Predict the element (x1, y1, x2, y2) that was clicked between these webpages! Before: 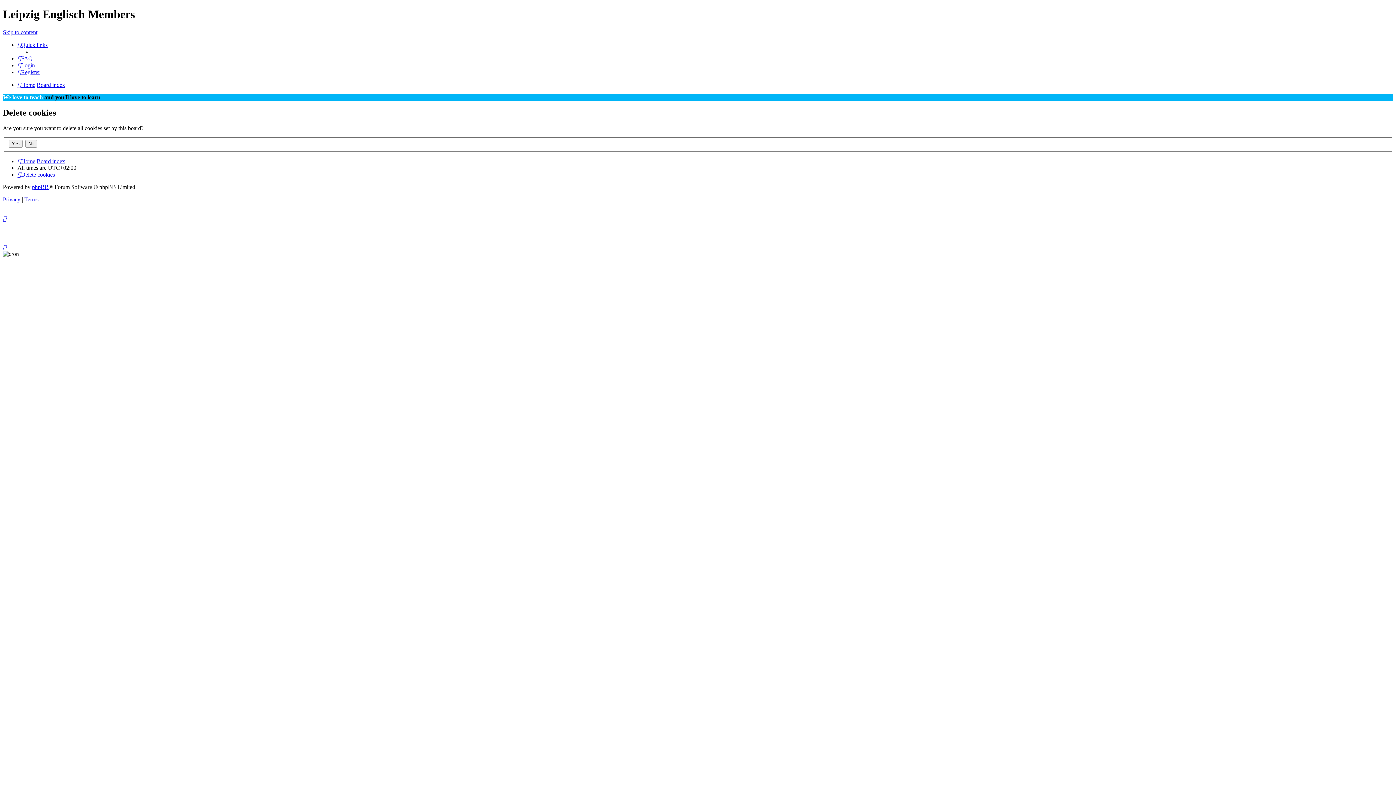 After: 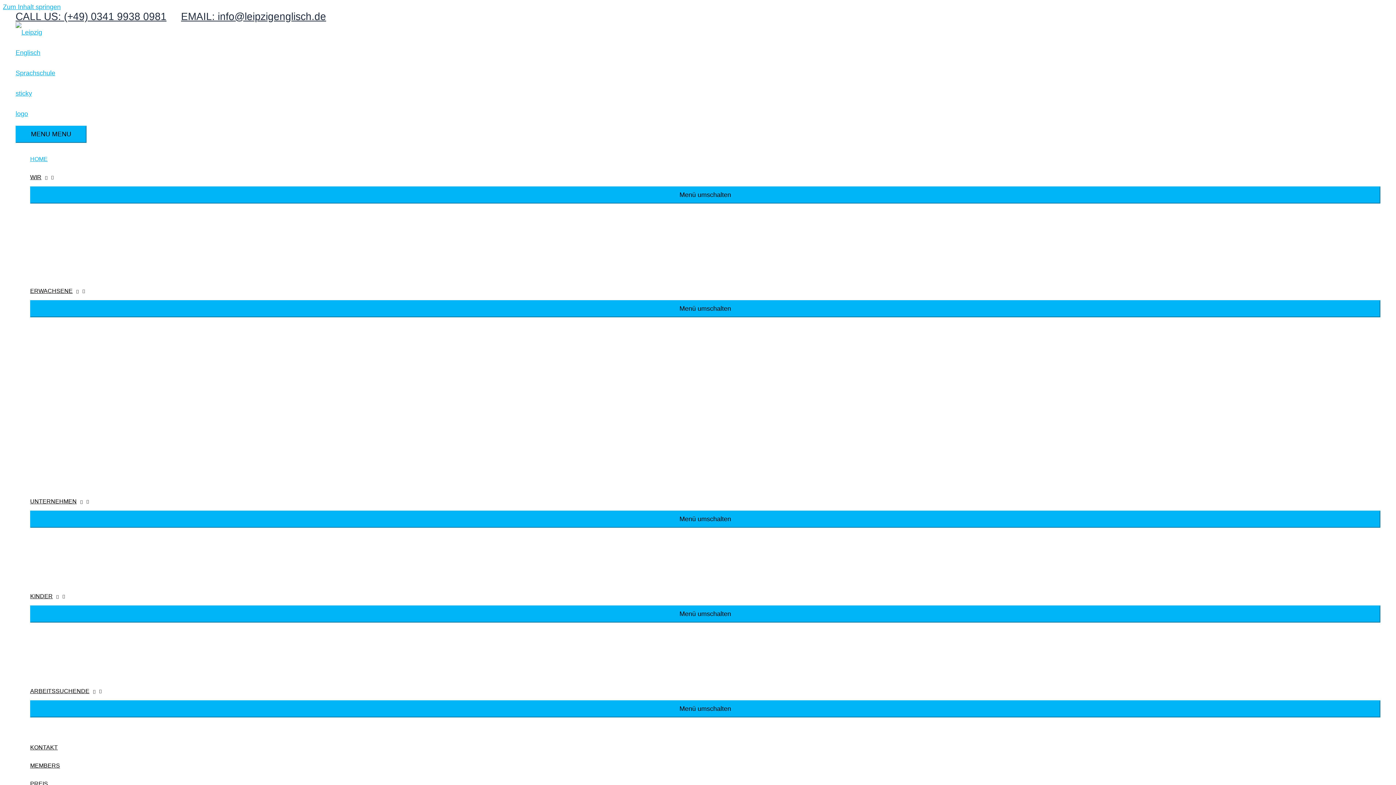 Action: bbox: (17, 81, 35, 87) label: Home